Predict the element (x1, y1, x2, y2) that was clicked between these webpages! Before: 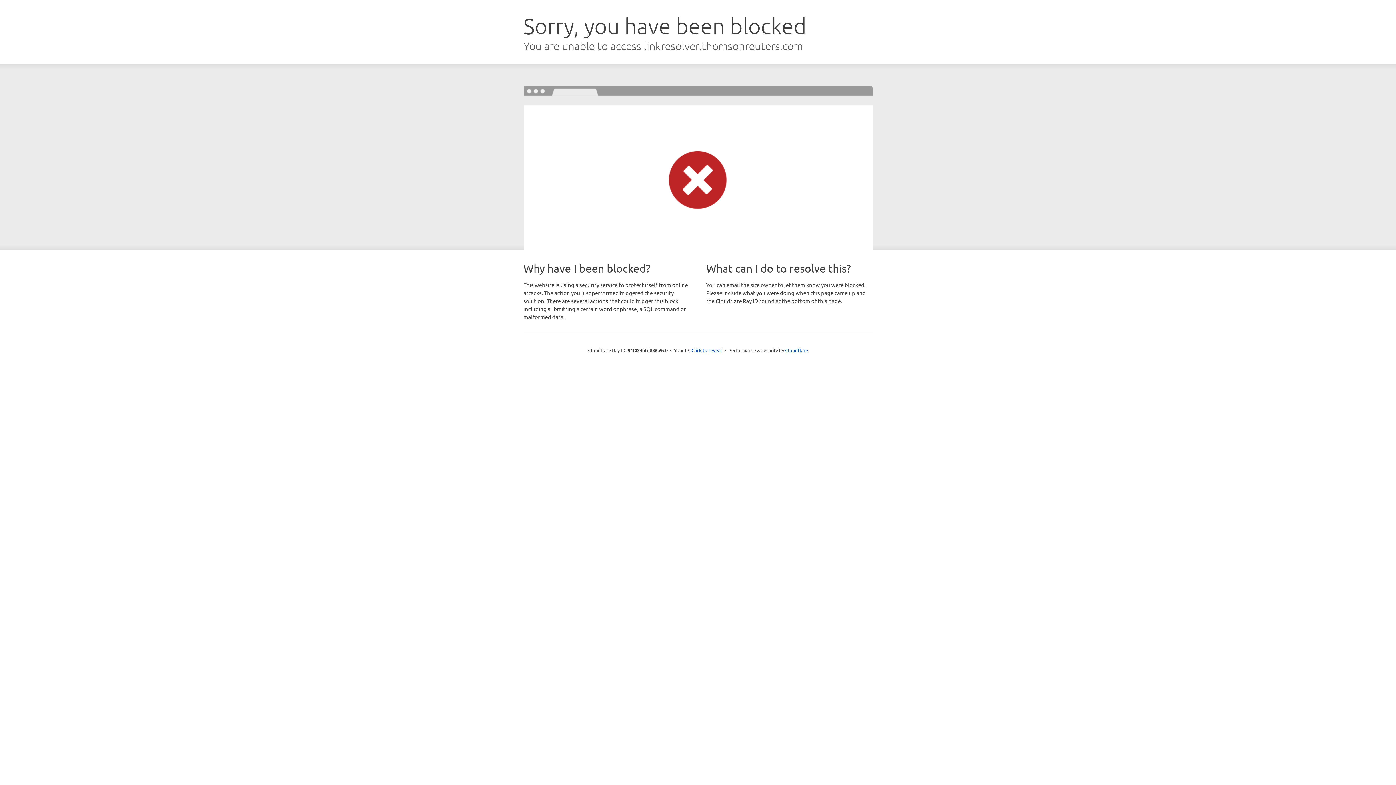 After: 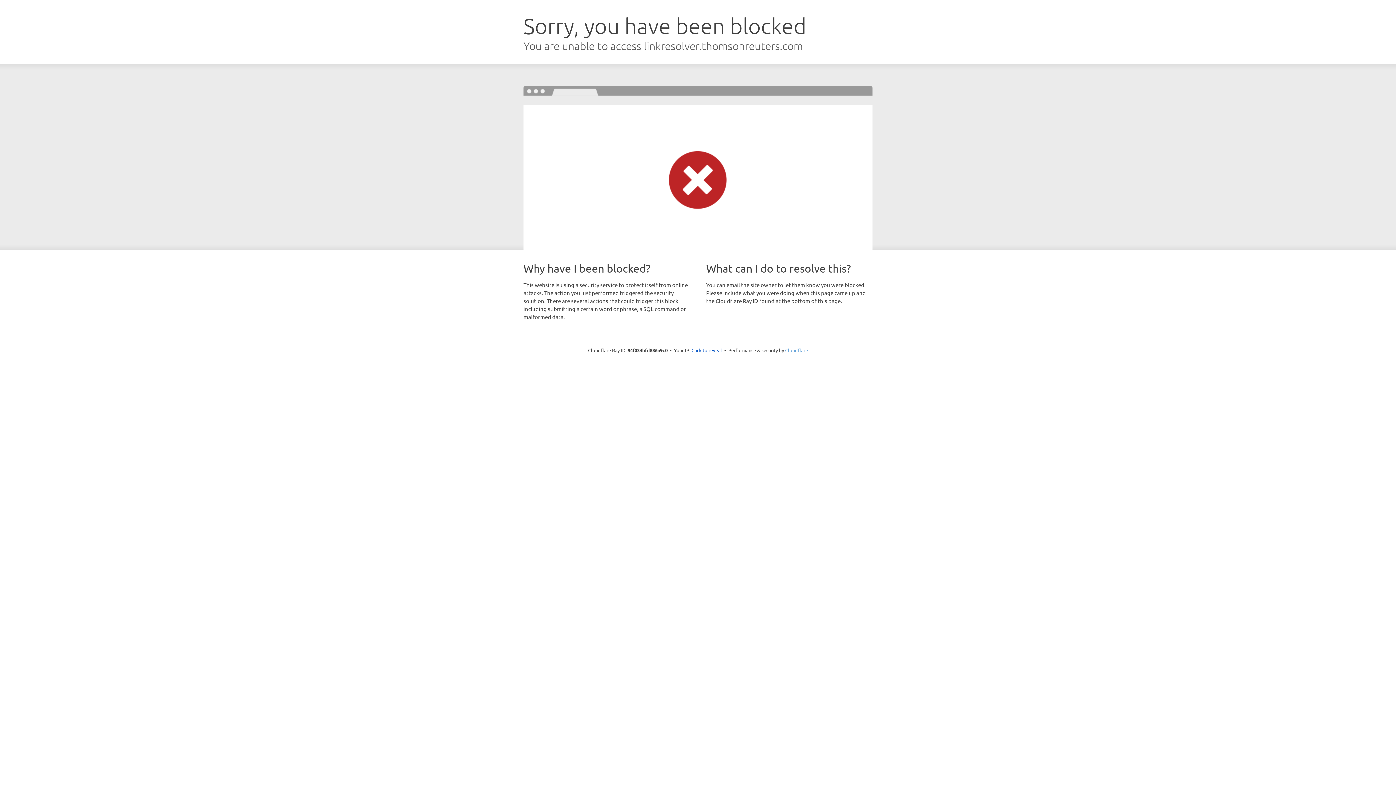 Action: bbox: (785, 347, 808, 353) label: Cloudflare